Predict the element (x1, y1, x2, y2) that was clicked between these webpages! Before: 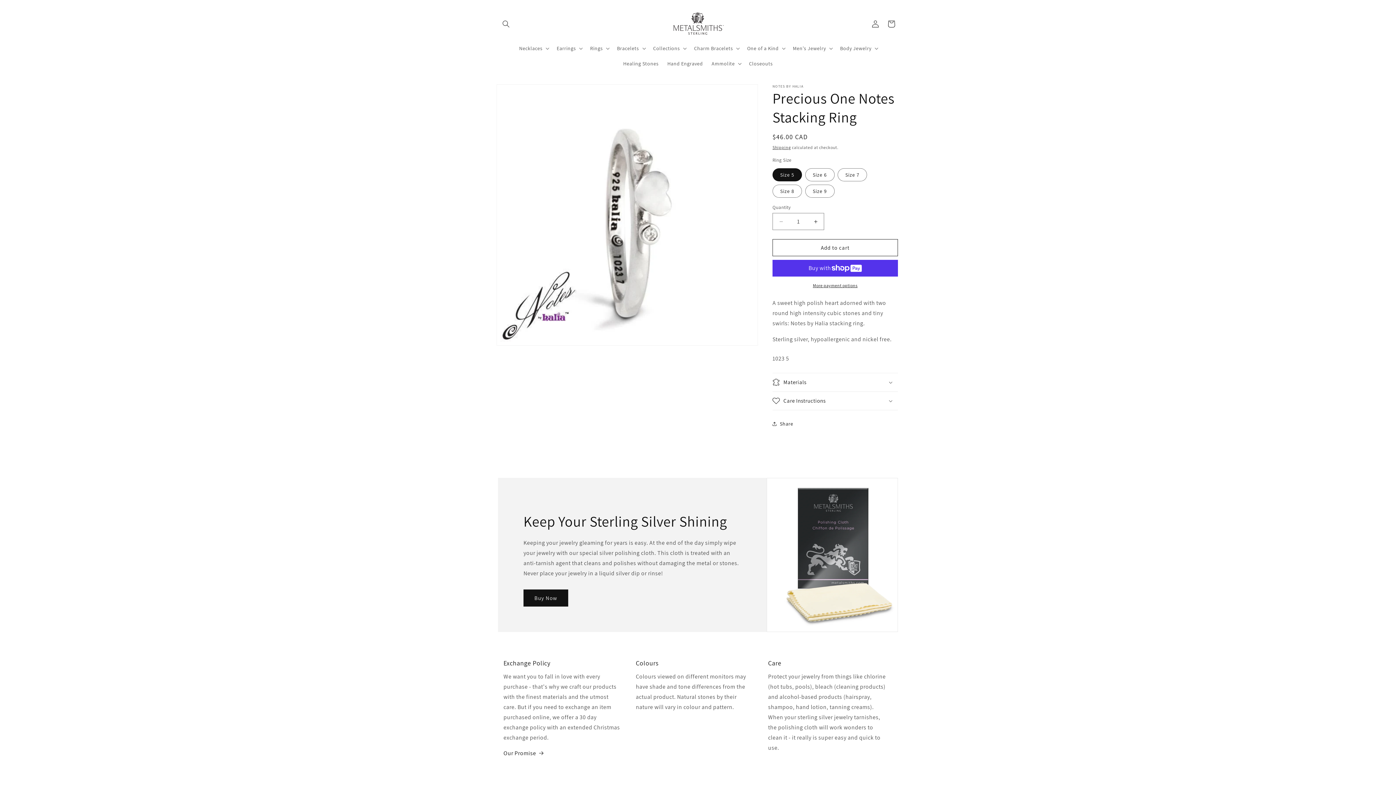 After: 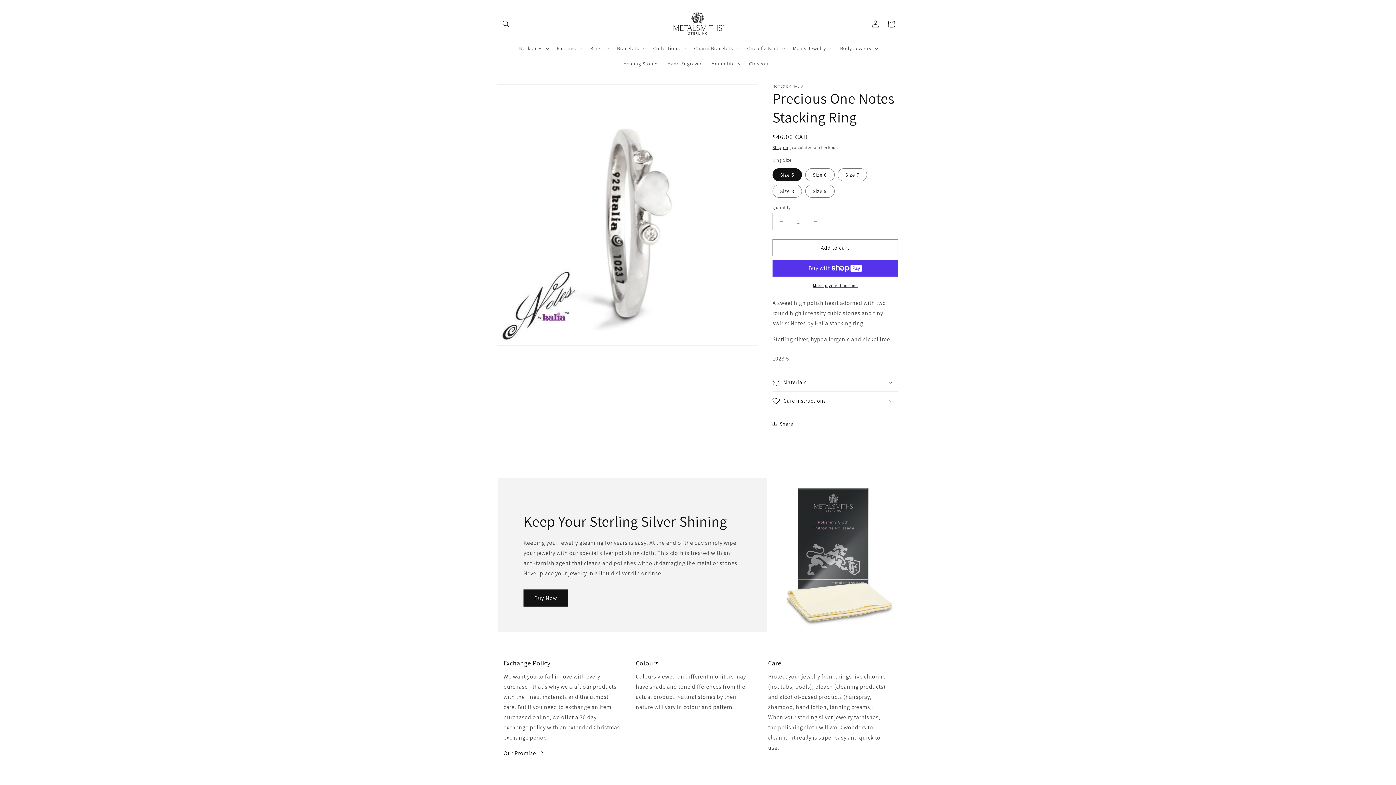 Action: bbox: (807, 213, 824, 230) label: Increase quantity for Precious One Notes Stacking Ring